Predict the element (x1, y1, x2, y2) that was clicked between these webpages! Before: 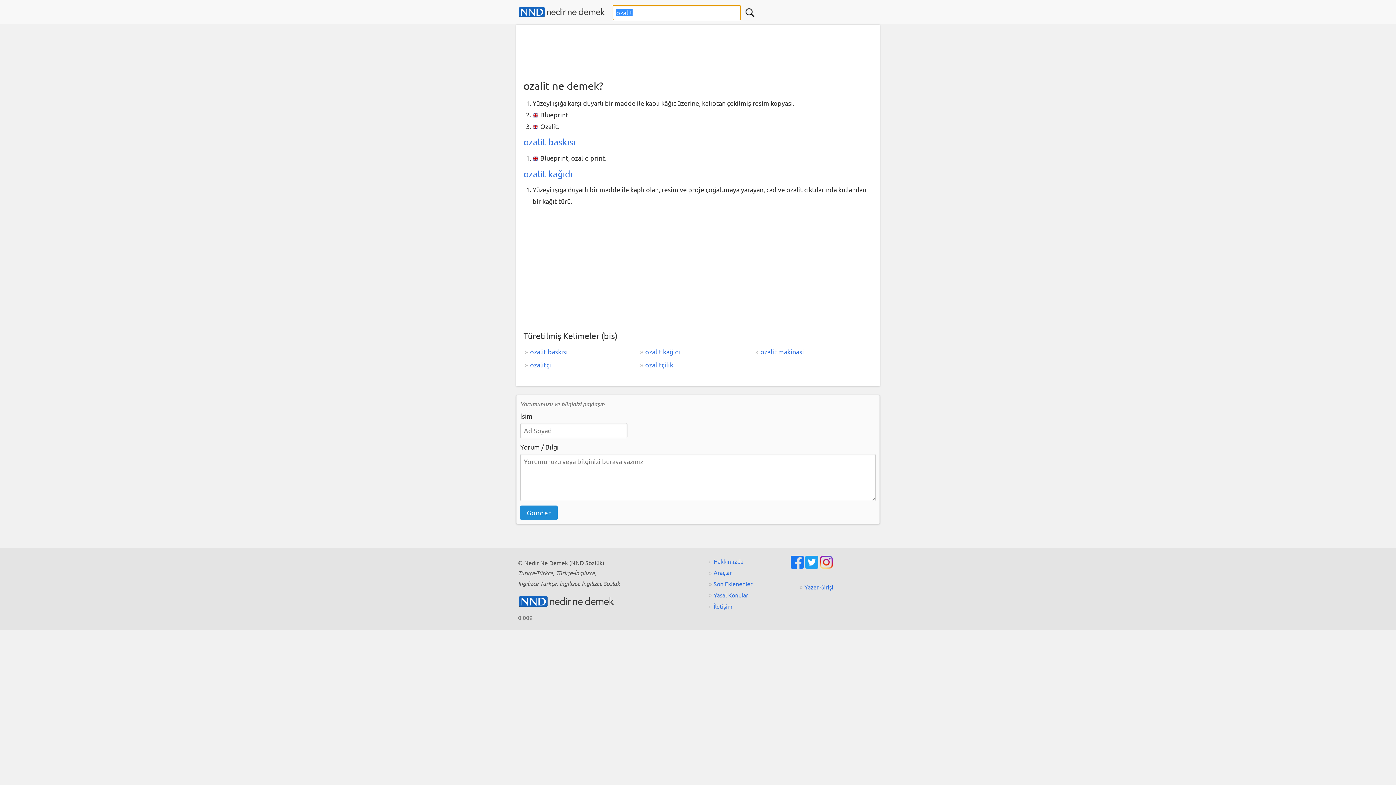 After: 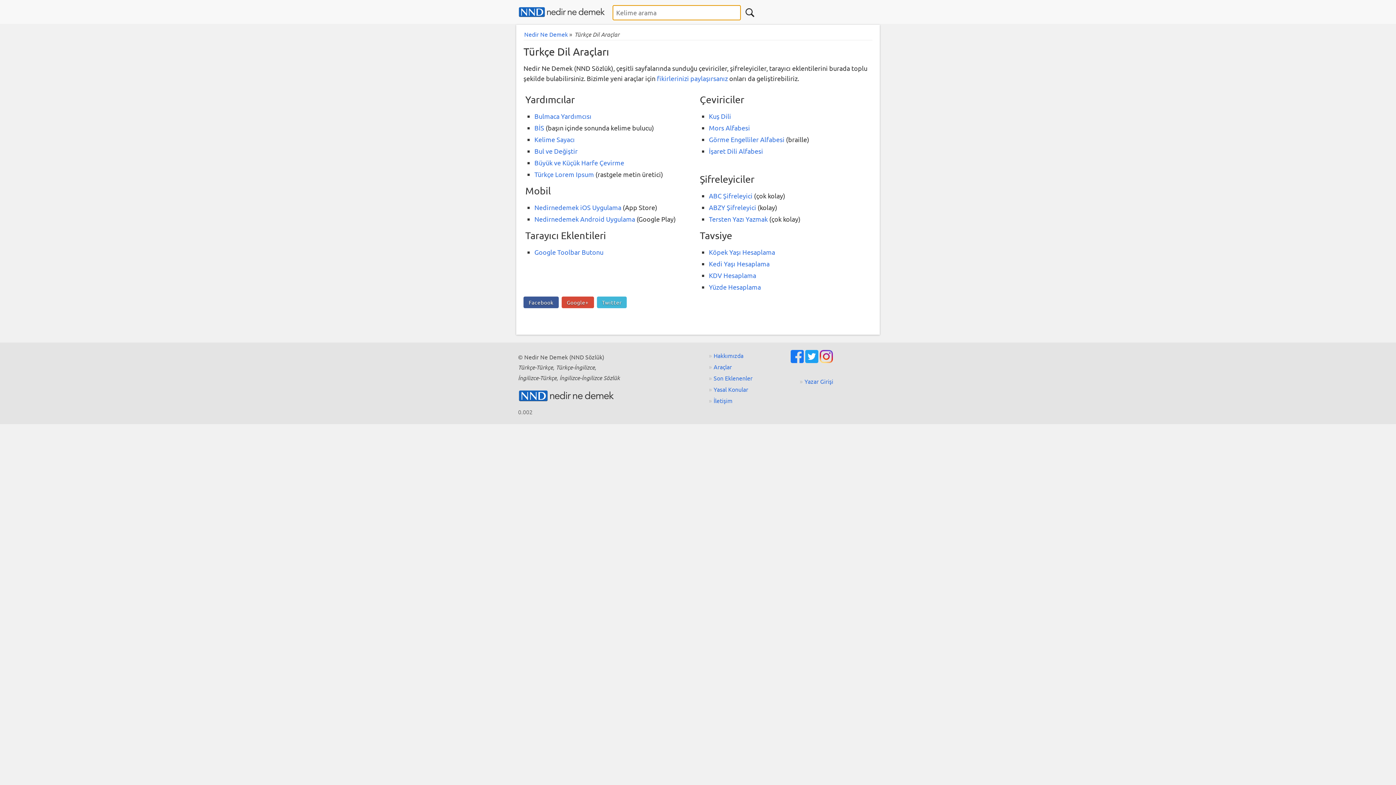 Action: label: Araçlar bbox: (709, 567, 787, 578)